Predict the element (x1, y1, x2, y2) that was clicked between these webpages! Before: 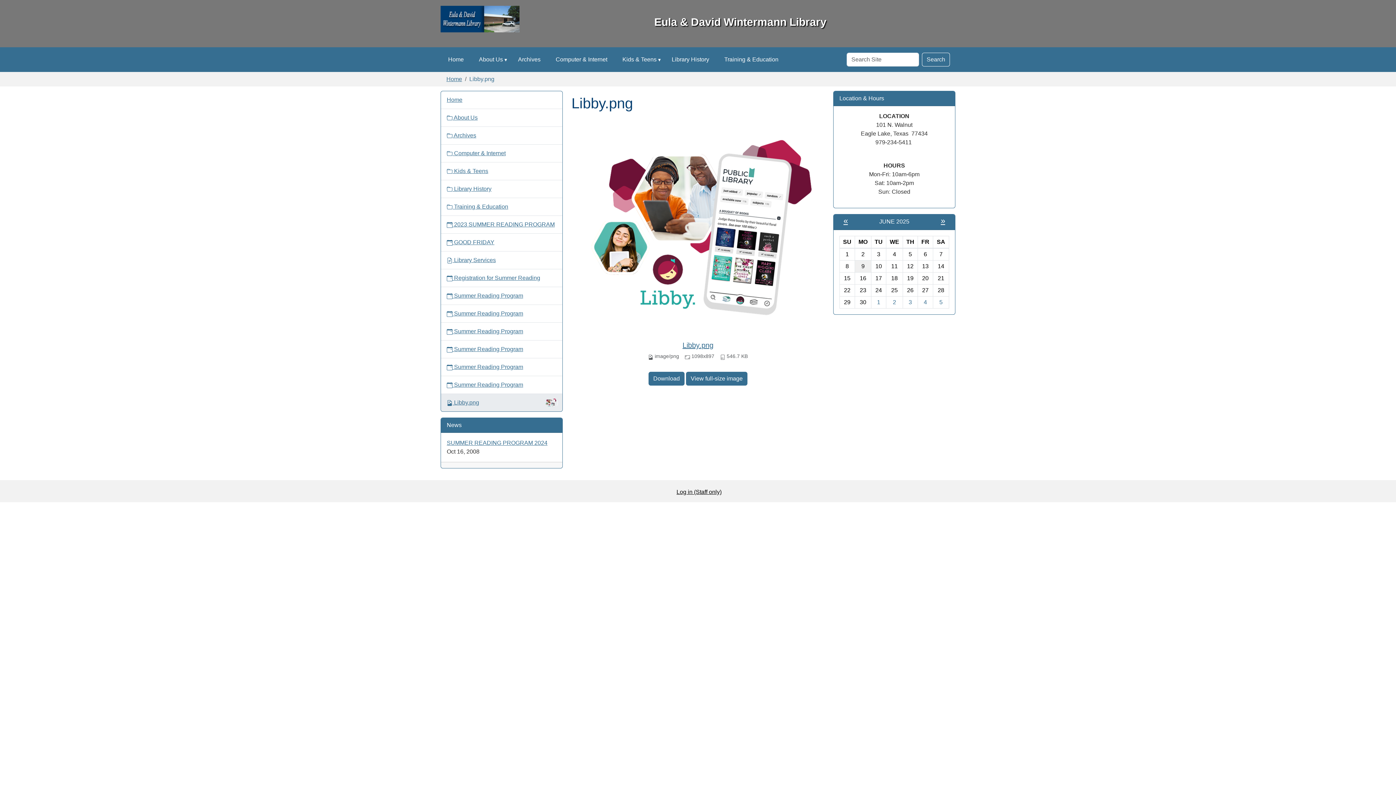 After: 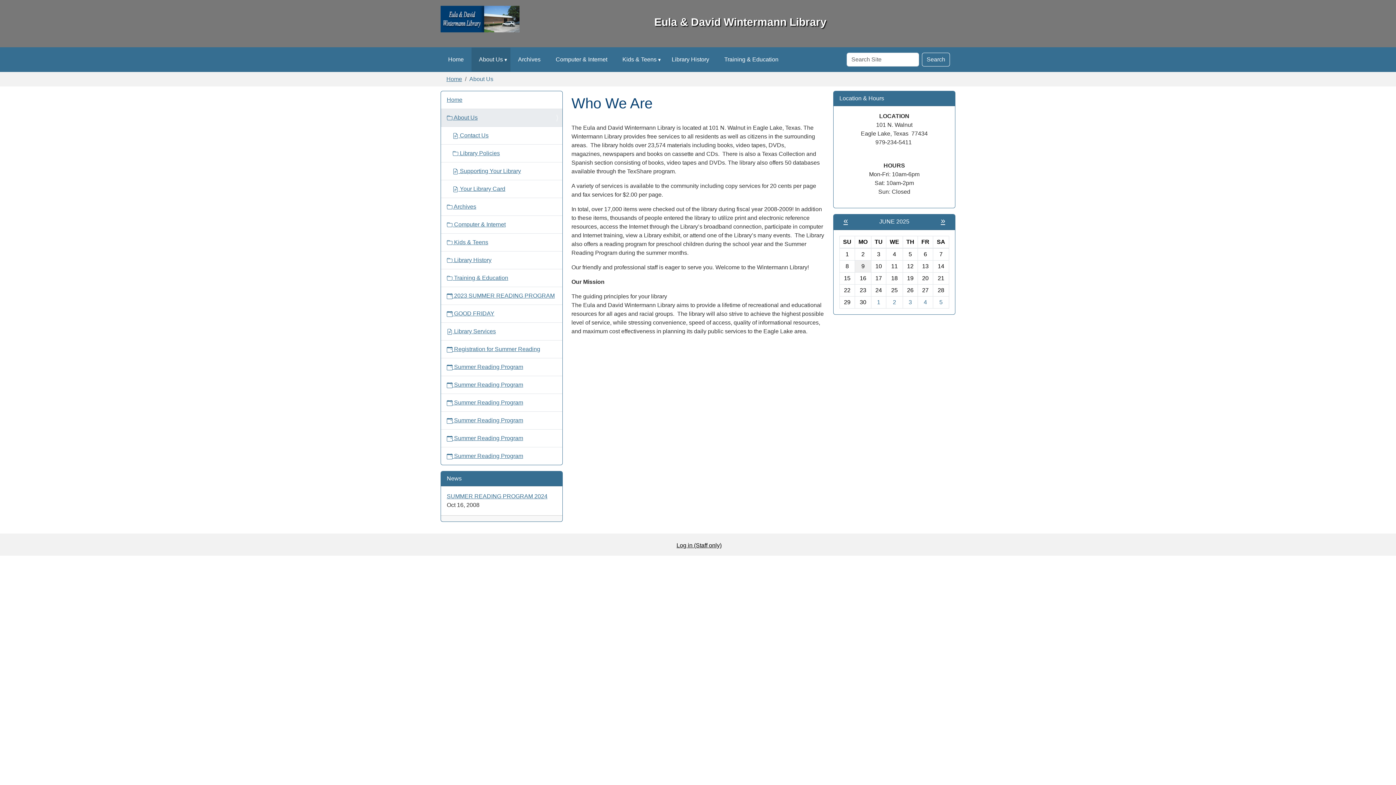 Action: label:  About Us bbox: (441, 109, 562, 126)